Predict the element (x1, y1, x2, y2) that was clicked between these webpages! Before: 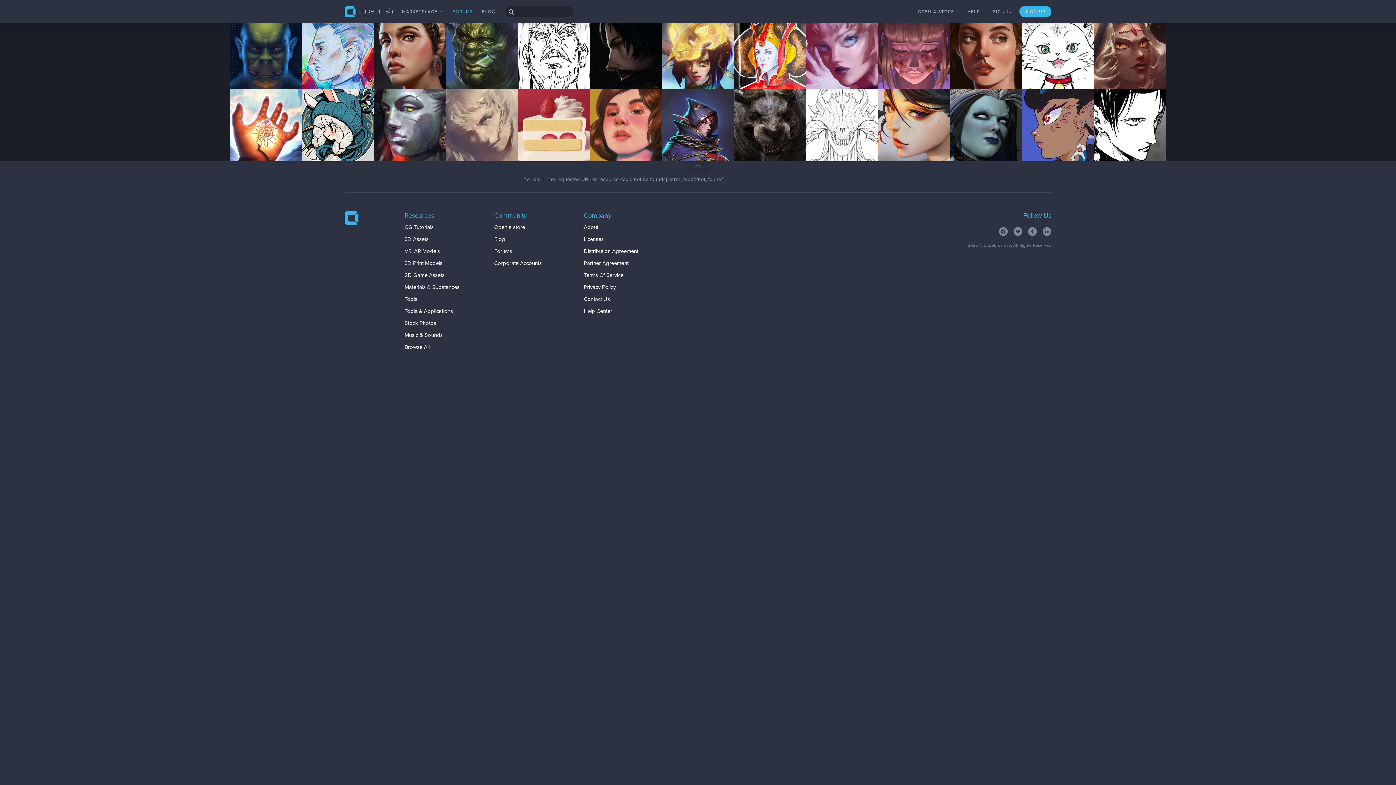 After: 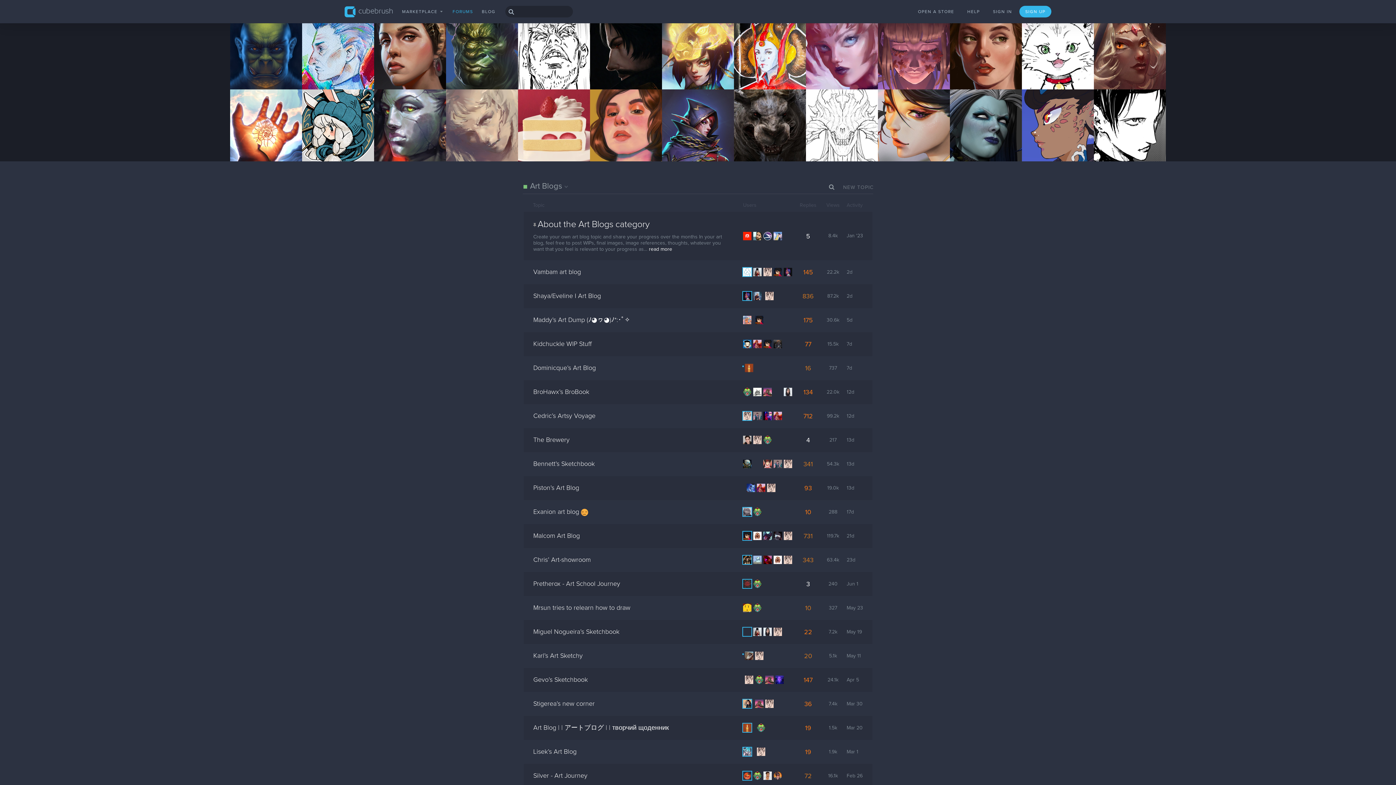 Action: label: Art Blogs bbox: (1032, 142, 1053, 148)